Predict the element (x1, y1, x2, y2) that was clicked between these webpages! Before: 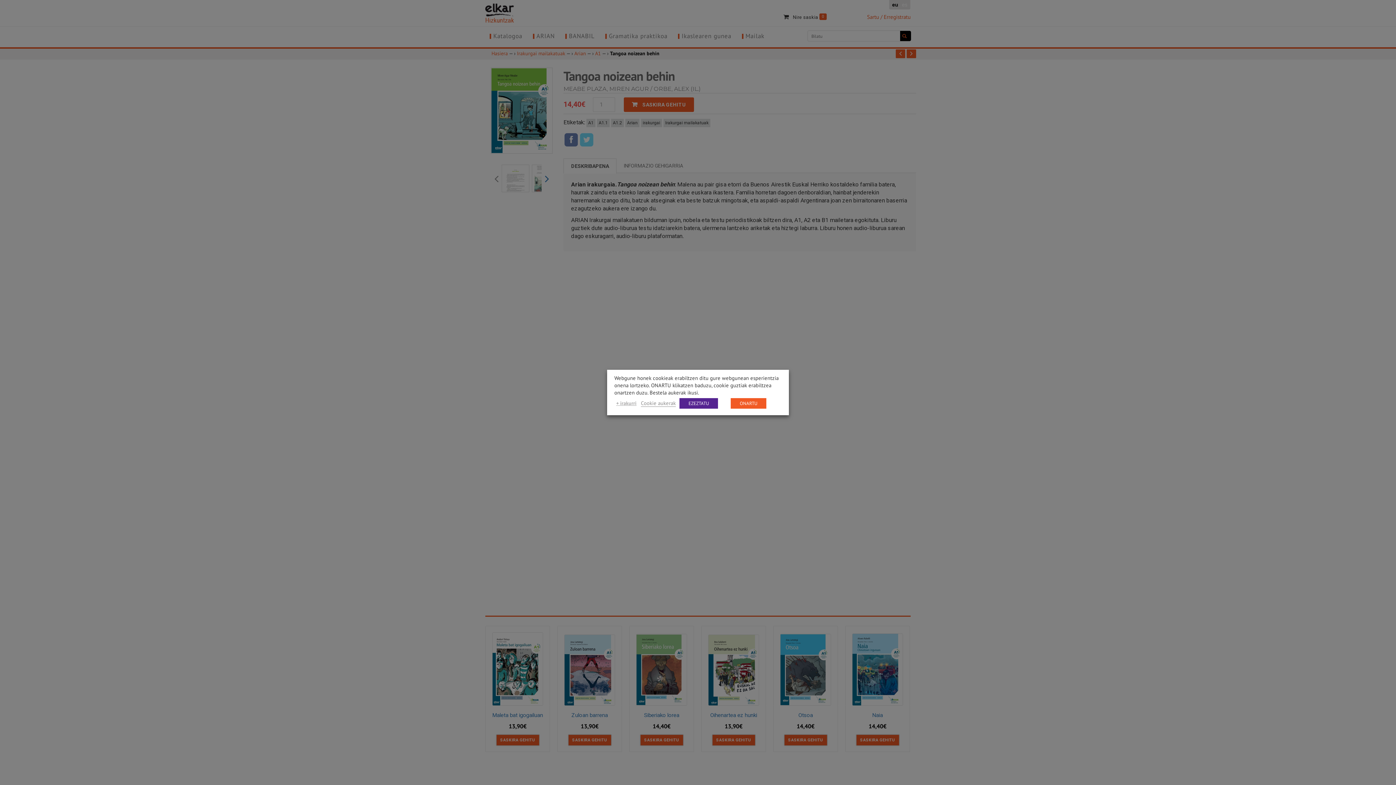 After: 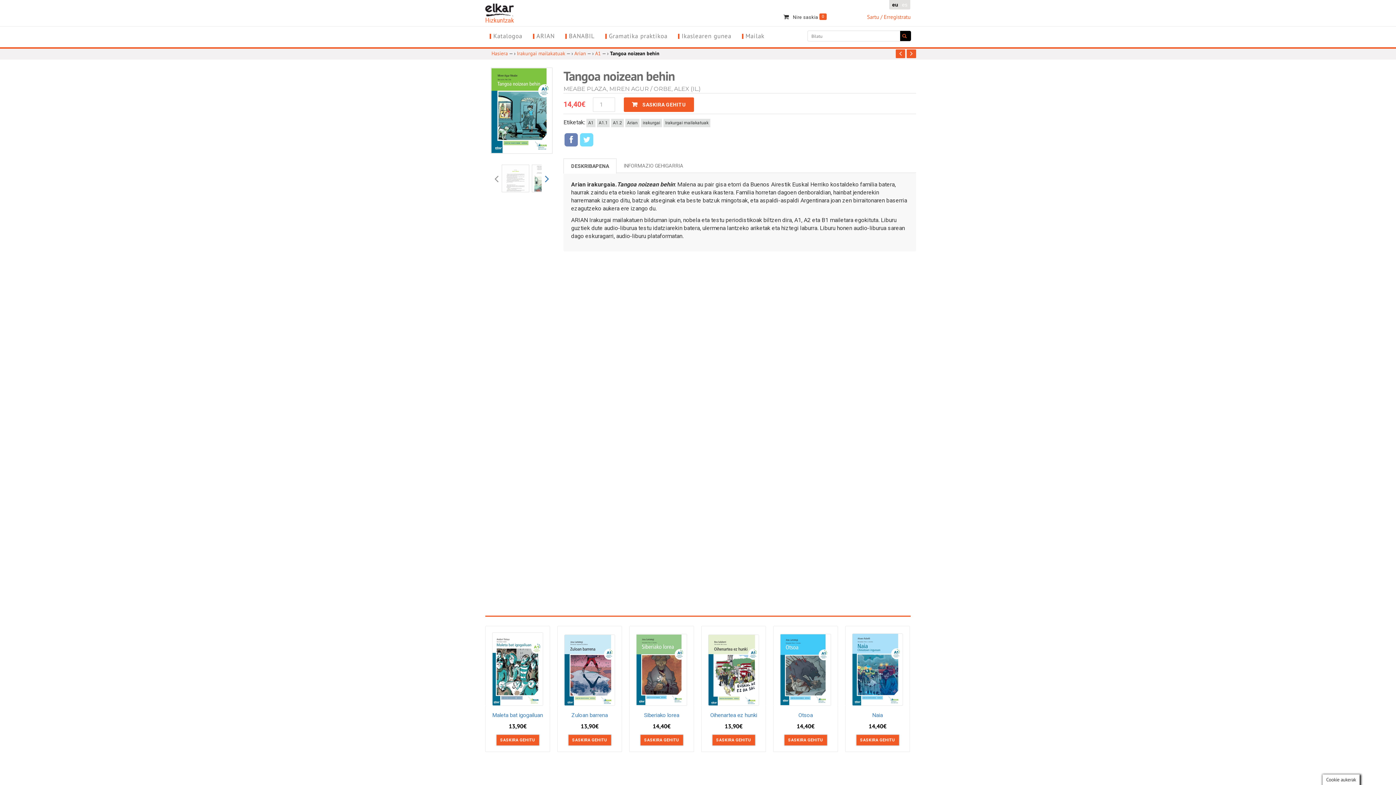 Action: label: ONARTU bbox: (730, 398, 766, 408)